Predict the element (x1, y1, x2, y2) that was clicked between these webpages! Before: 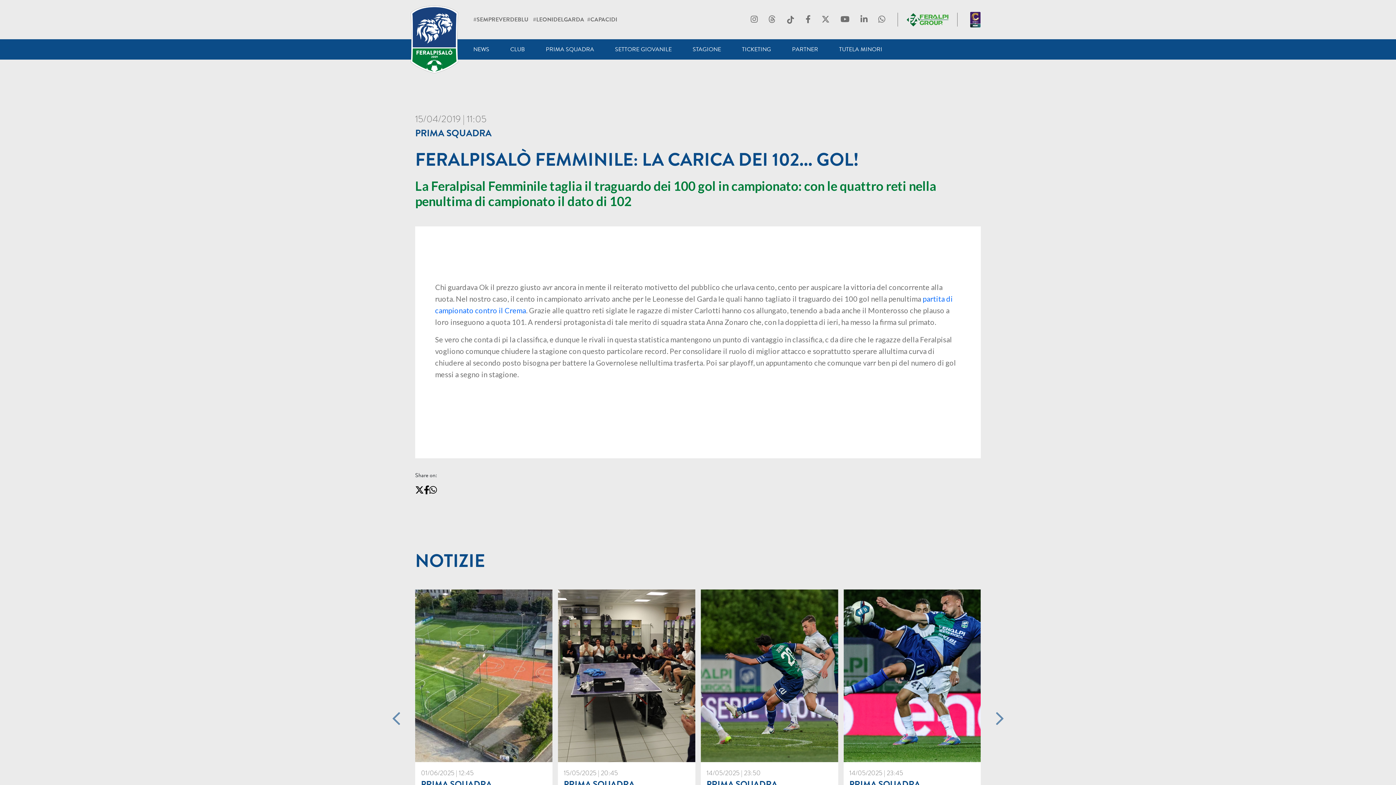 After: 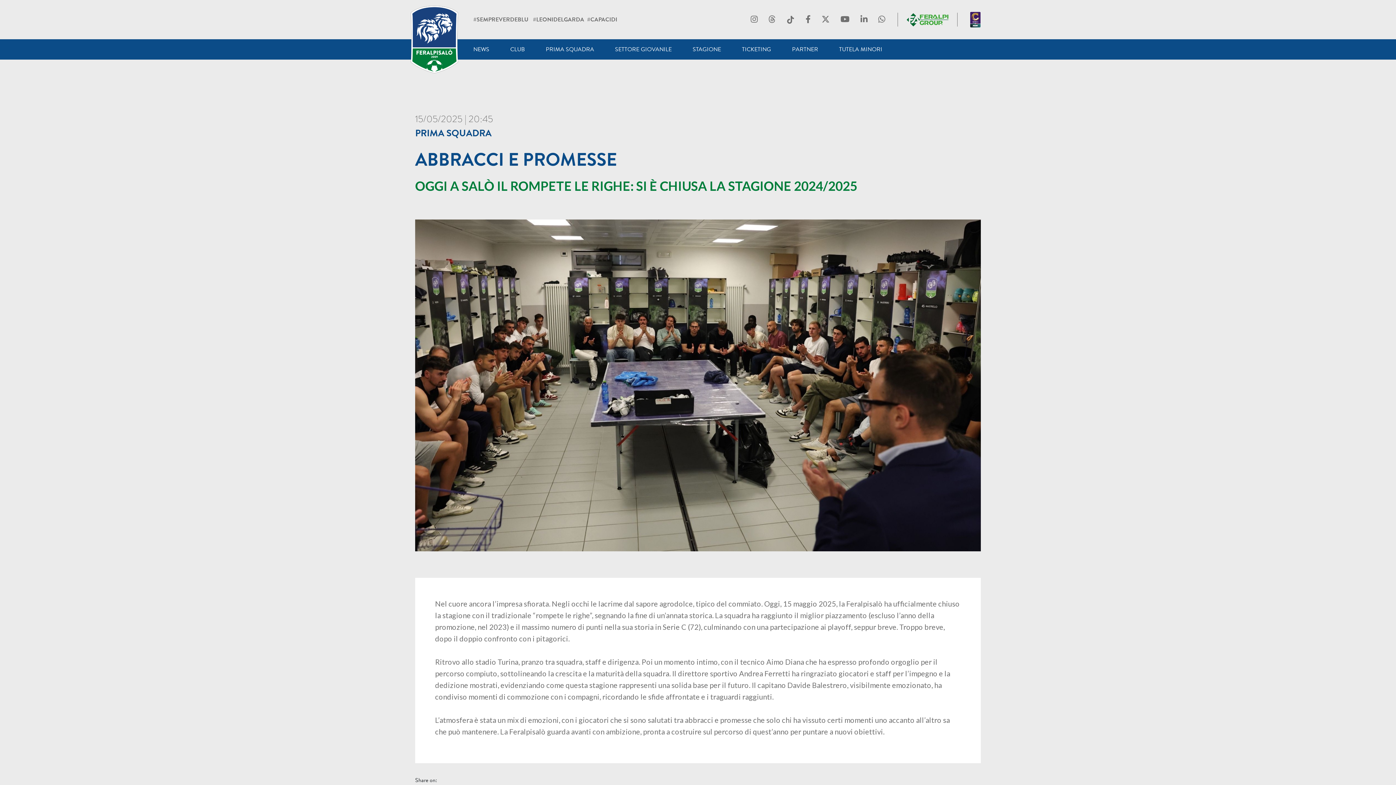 Action: label: 15/05/2025 | 20:45
PRIMA SQUADRA
ABBRACCI E PROMESSE
OGGI A SALÒ IL ROMPETE LE RIGHE: SI È CHIUSA LA STAGIONE 2024/2025 bbox: (558, 589, 695, 846)